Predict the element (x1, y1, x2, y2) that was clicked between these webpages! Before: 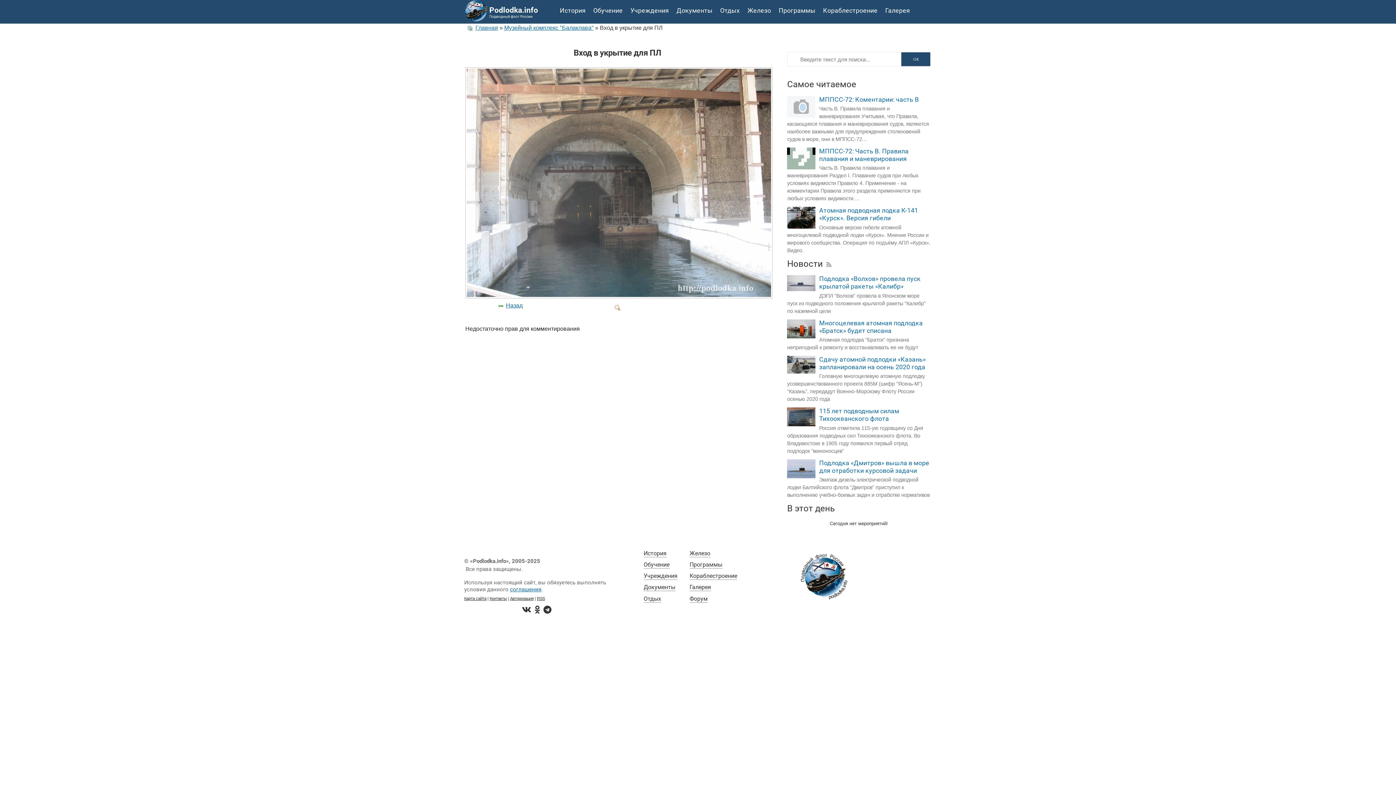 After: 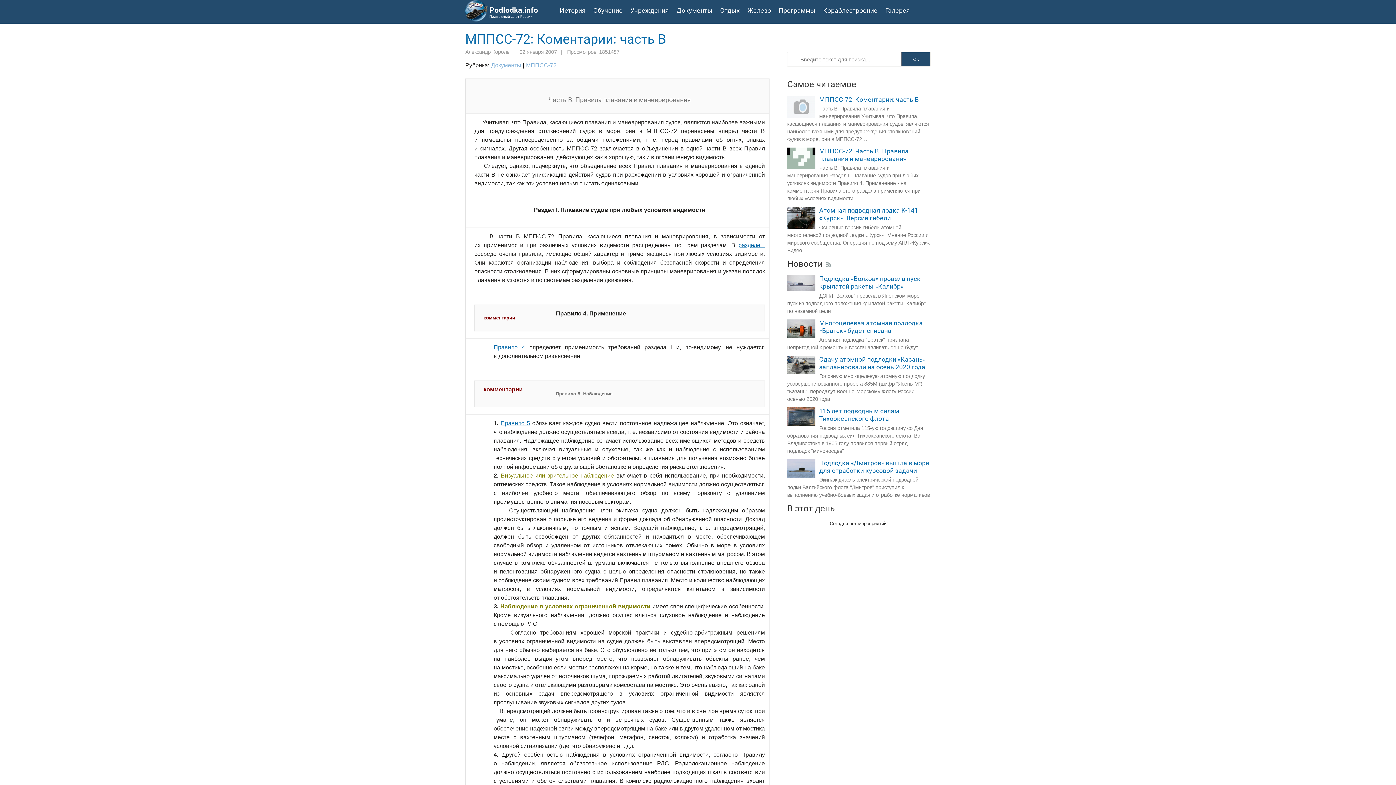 Action: label: МППСС-72: Коментарии: часть B bbox: (819, 95, 919, 103)